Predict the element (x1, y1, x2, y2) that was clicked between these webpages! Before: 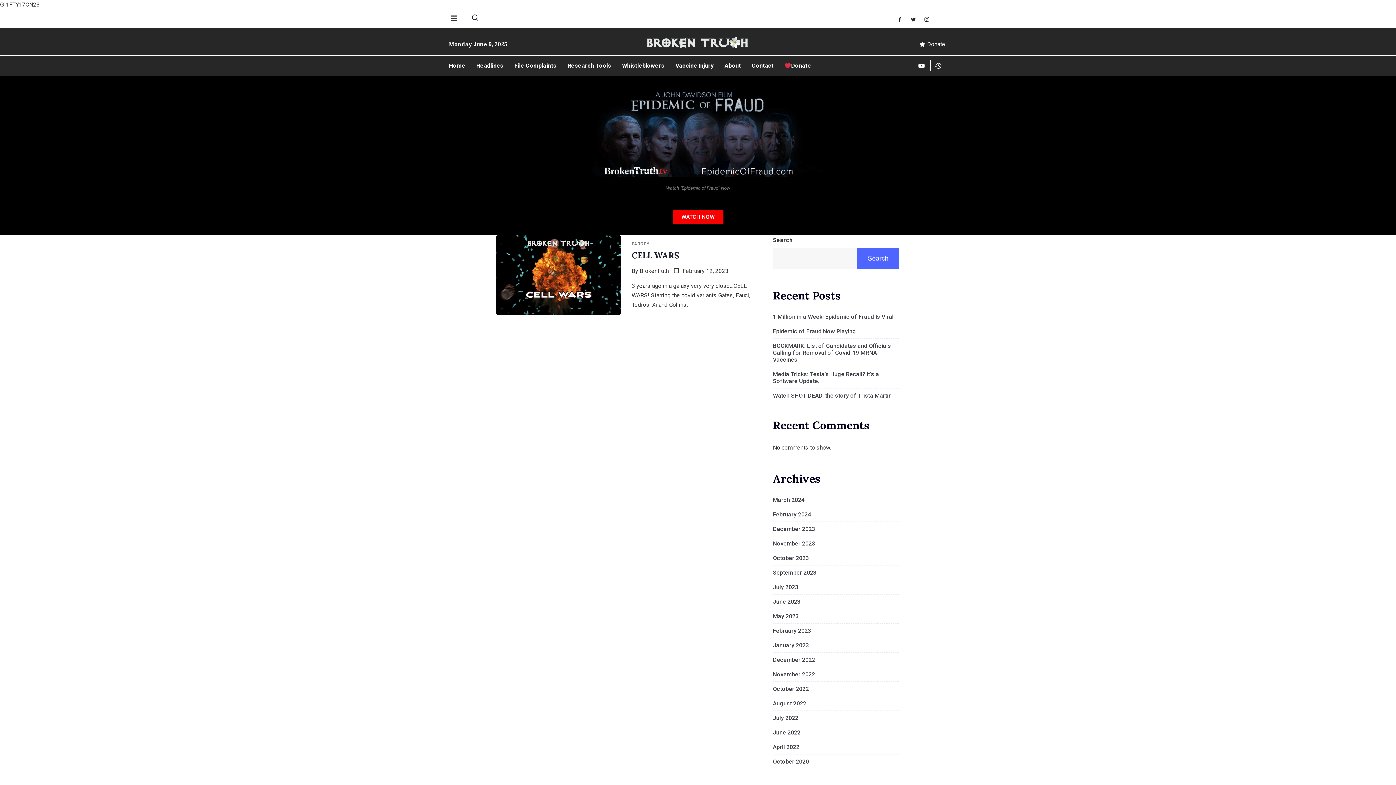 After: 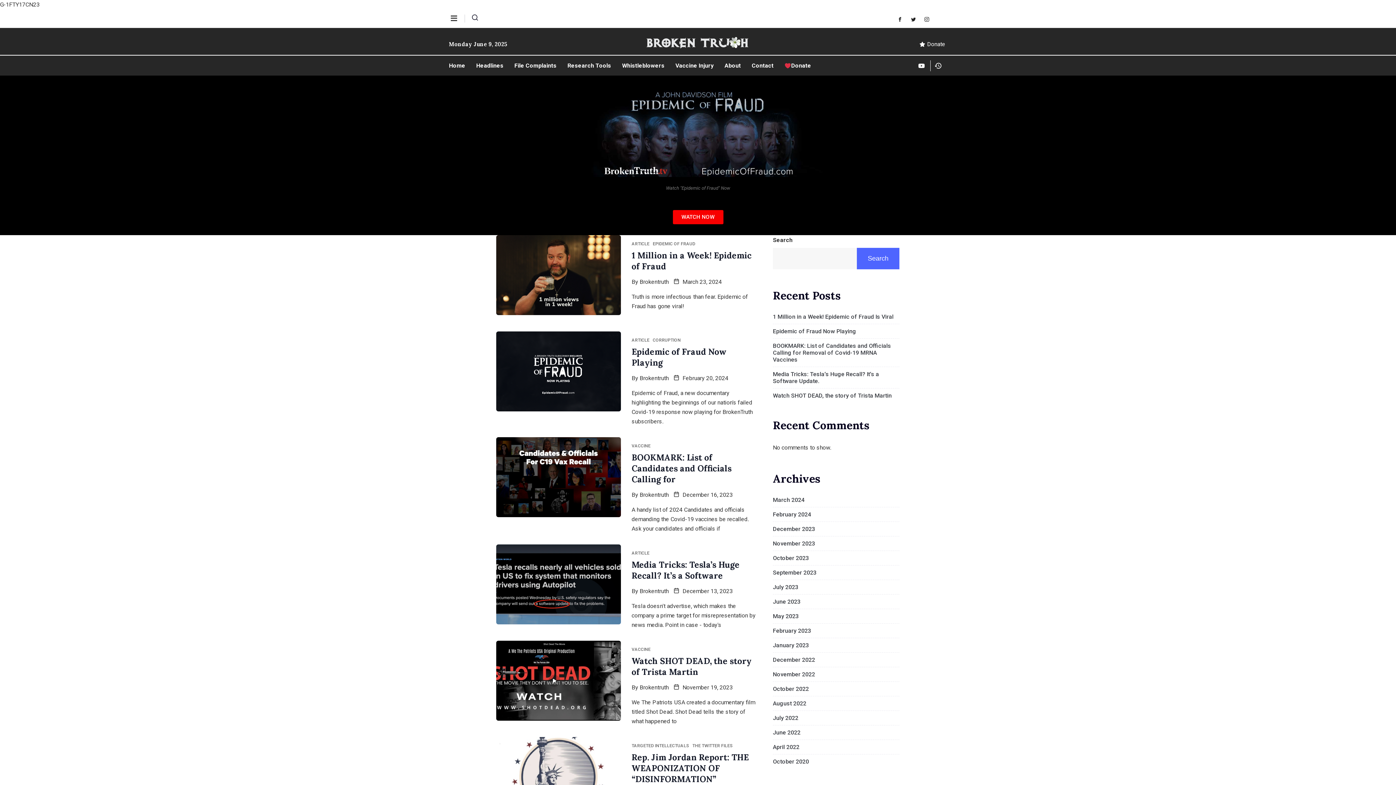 Action: bbox: (639, 266, 668, 275) label: Brokentruth